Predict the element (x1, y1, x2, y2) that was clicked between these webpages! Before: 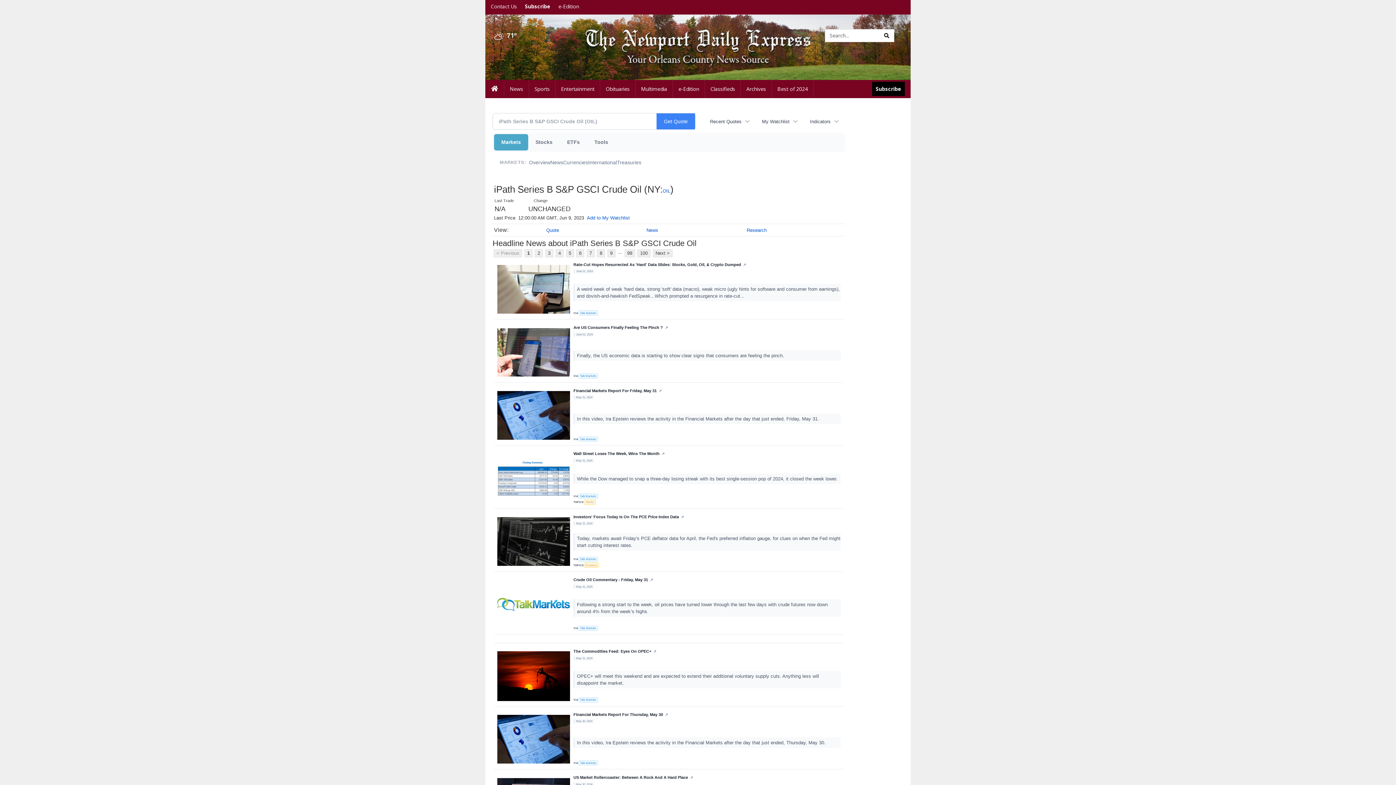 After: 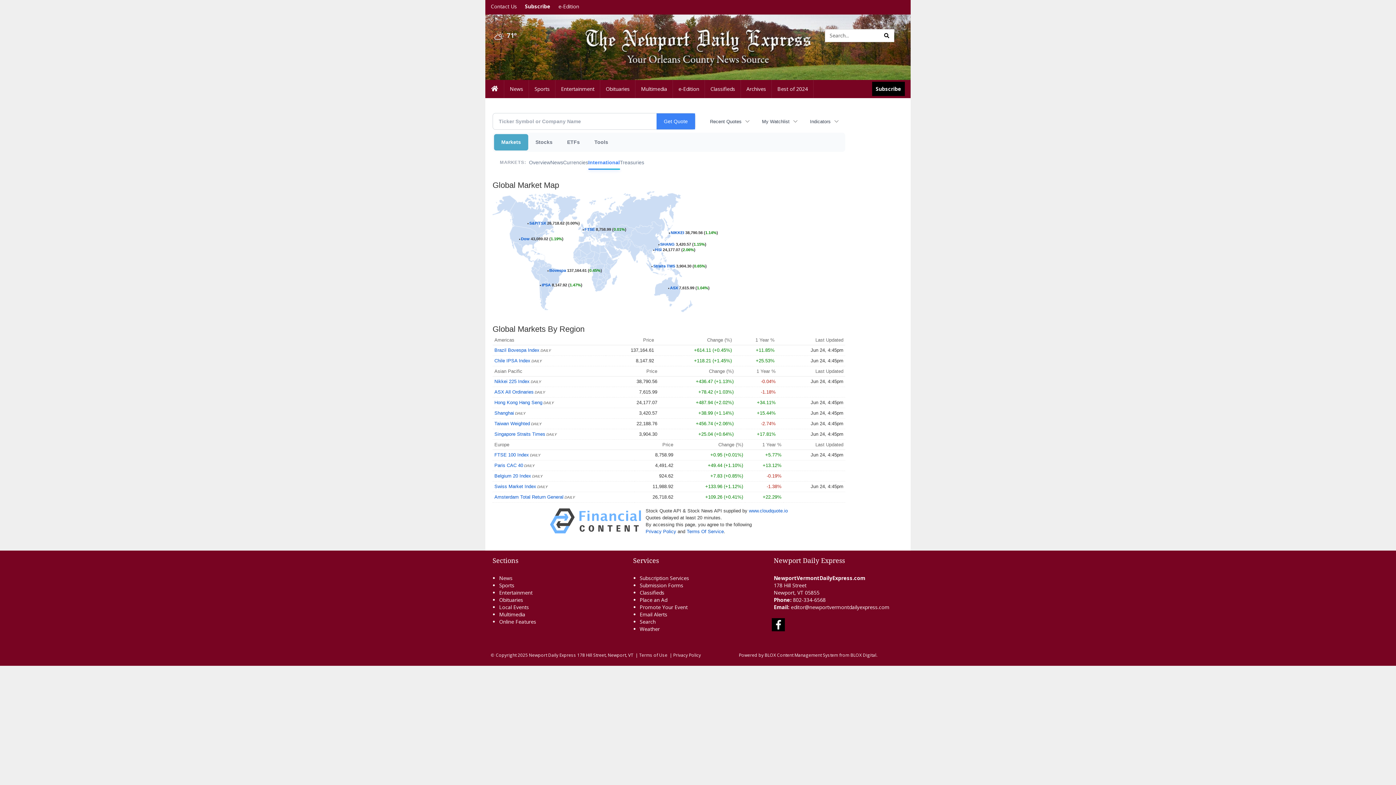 Action: label: International bbox: (588, 155, 617, 169)